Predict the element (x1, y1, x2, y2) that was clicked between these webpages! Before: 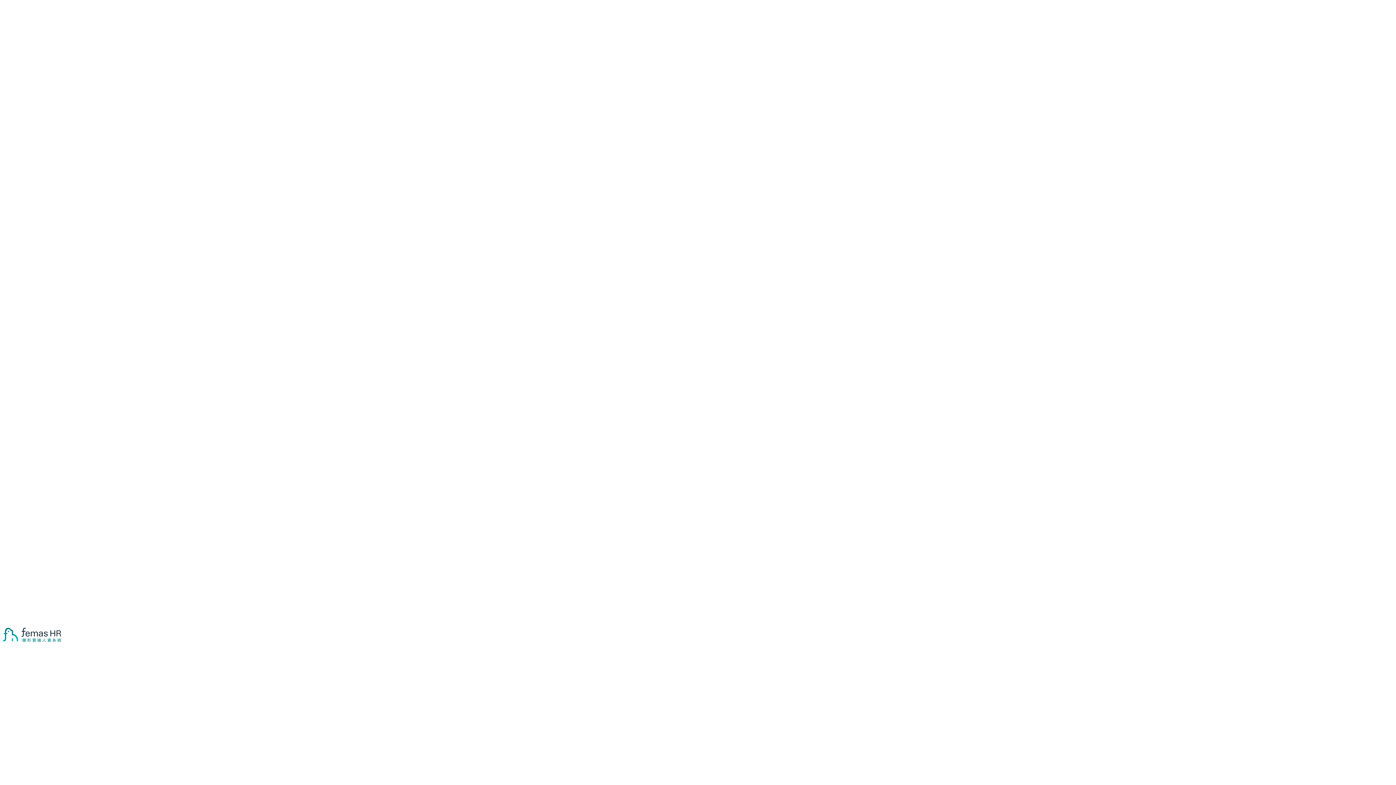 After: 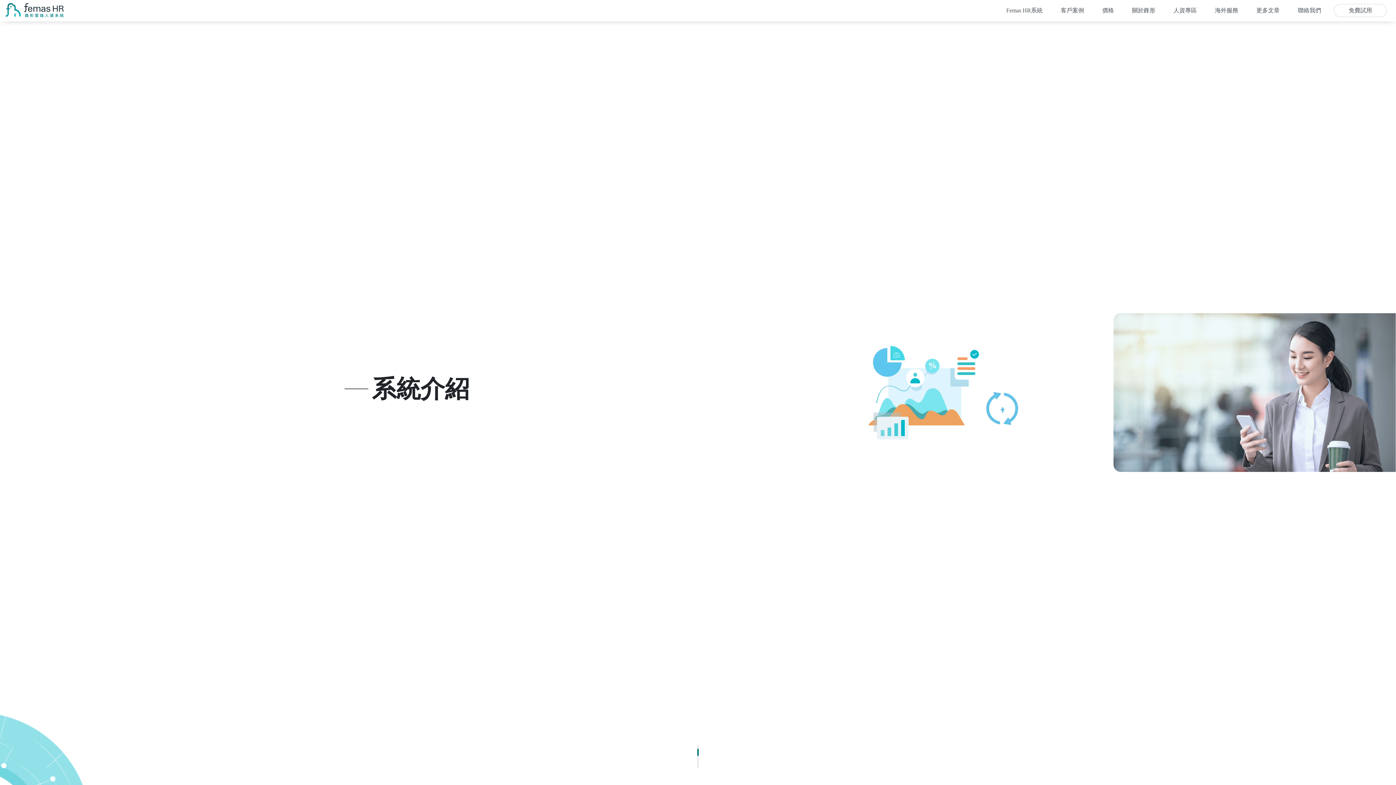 Action: label: 系統介紹 bbox: (2, 649, 1393, 664)